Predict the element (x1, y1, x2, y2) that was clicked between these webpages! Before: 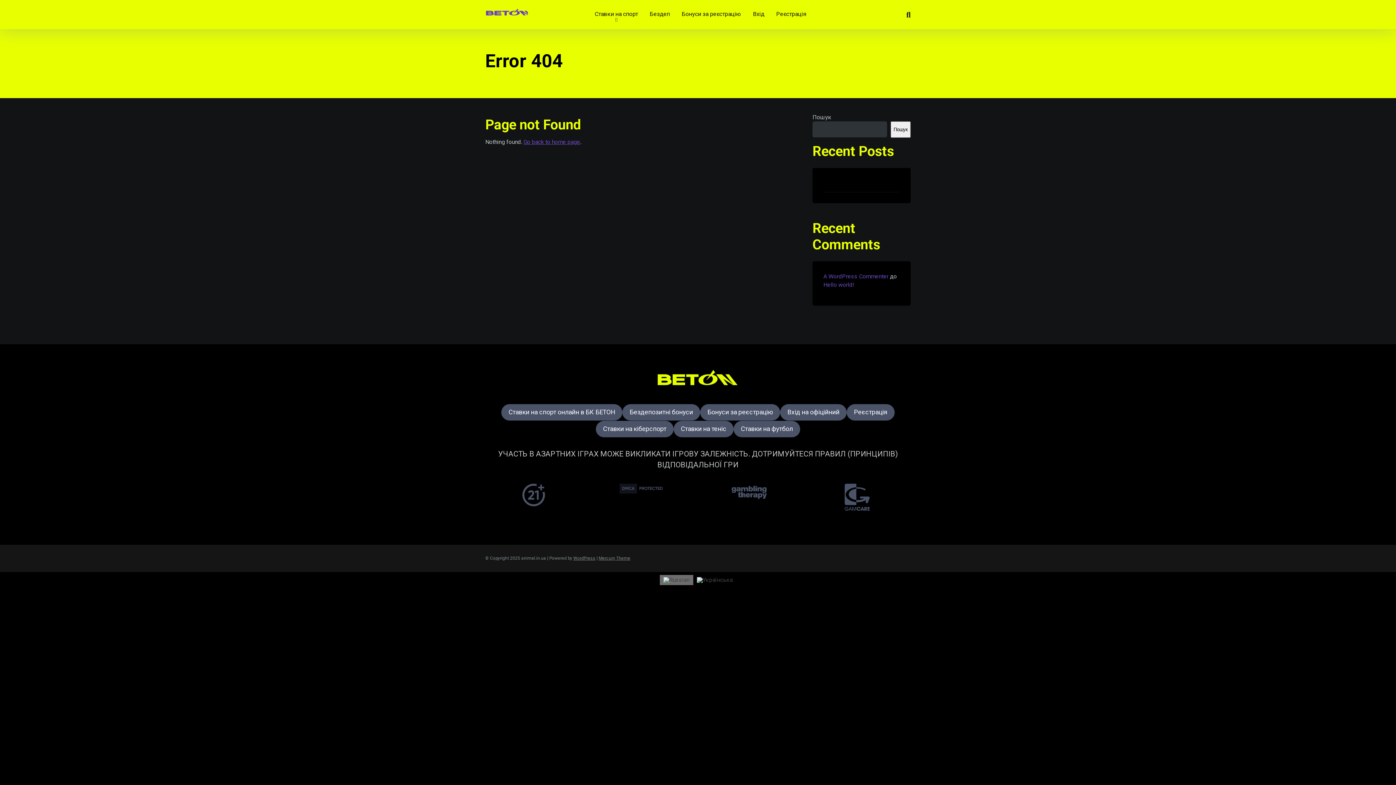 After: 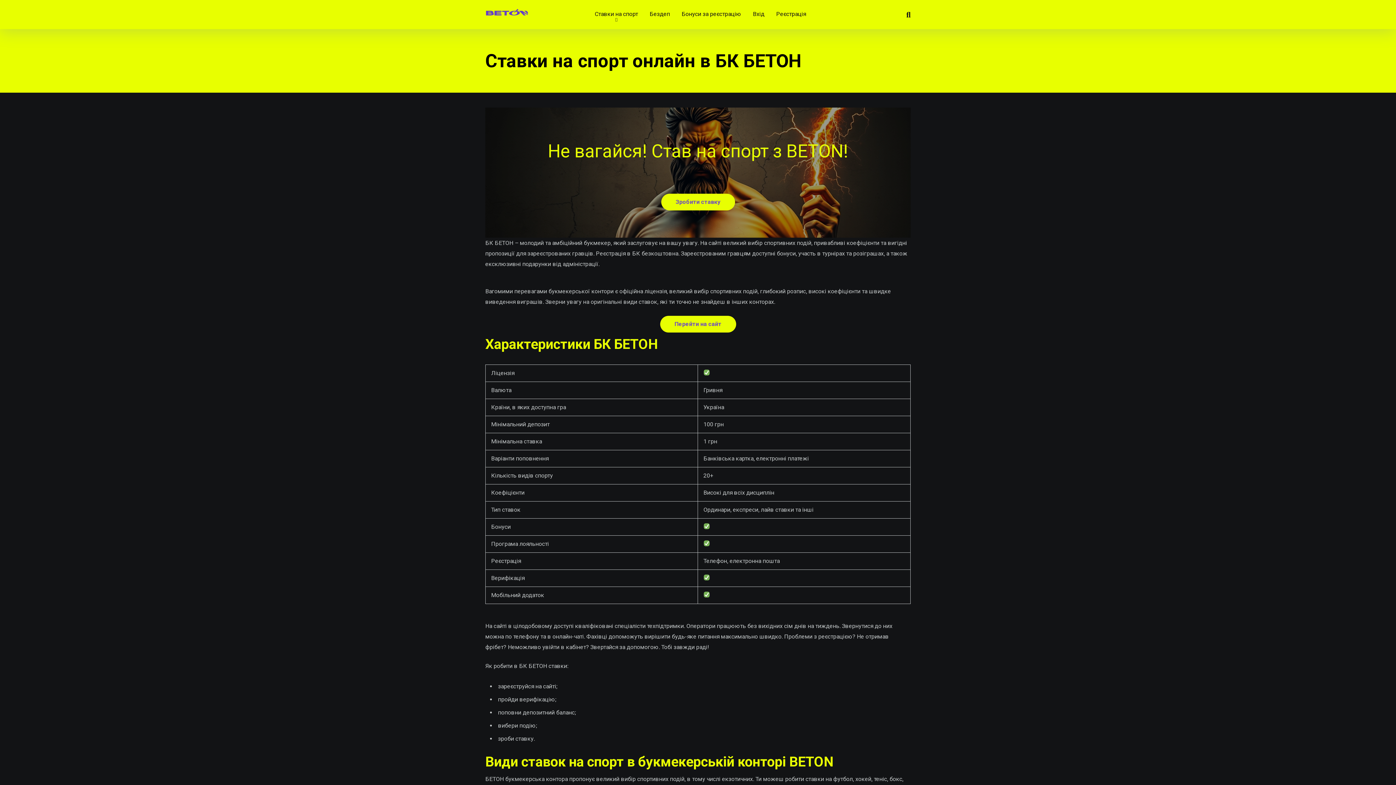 Action: bbox: (508, 405, 615, 417) label: Ставки на спорт онлайн в БК БЕТОН